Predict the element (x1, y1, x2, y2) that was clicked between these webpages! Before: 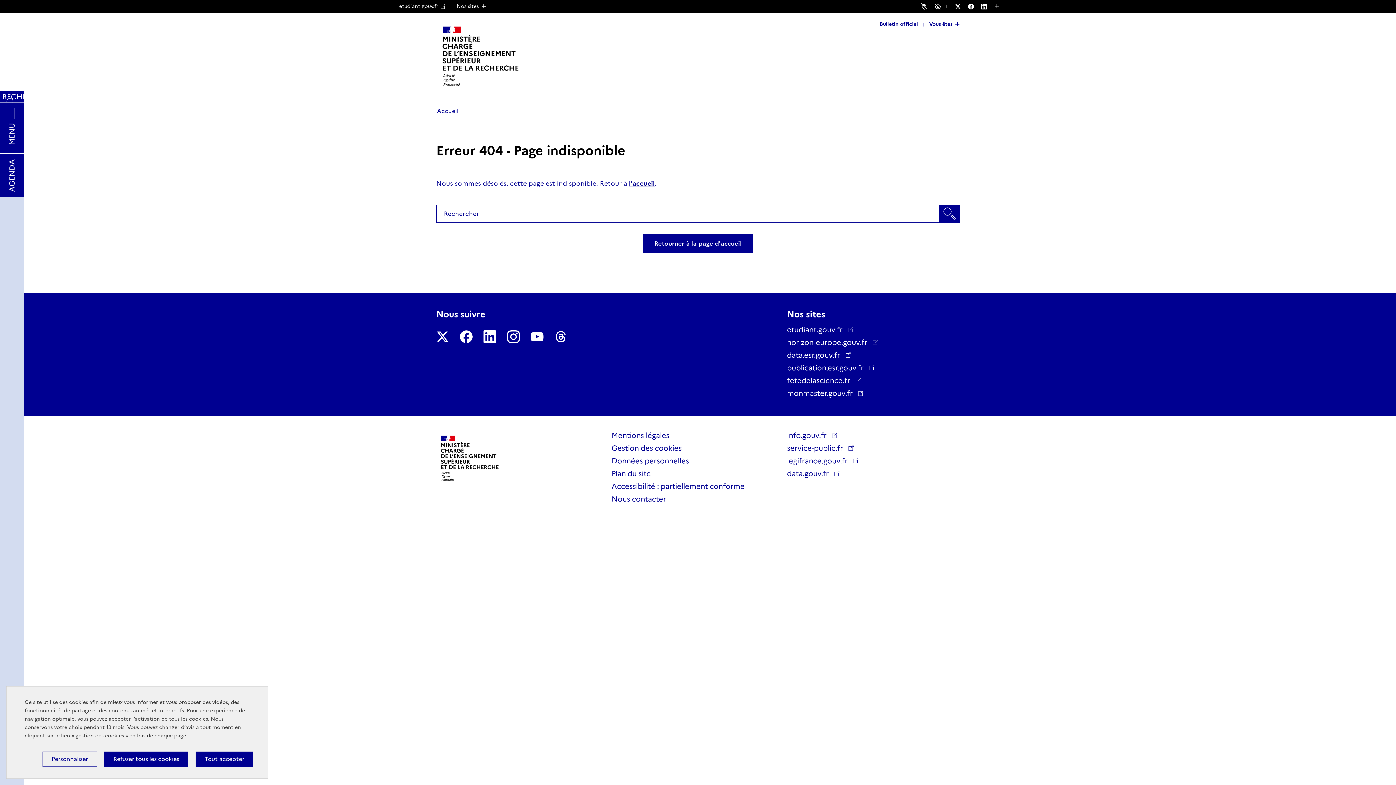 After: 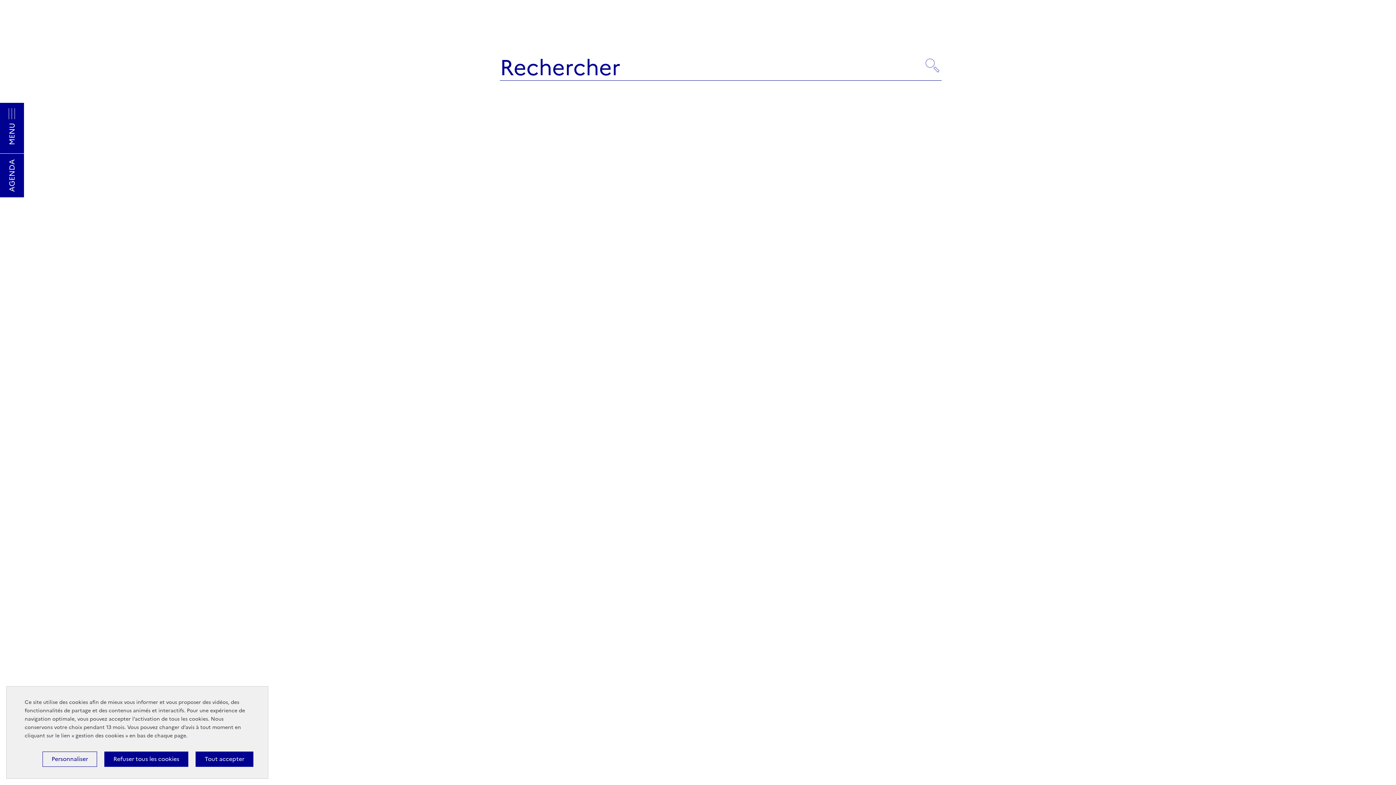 Action: bbox: (0, 90, 24, 102) label: RECHERCHER